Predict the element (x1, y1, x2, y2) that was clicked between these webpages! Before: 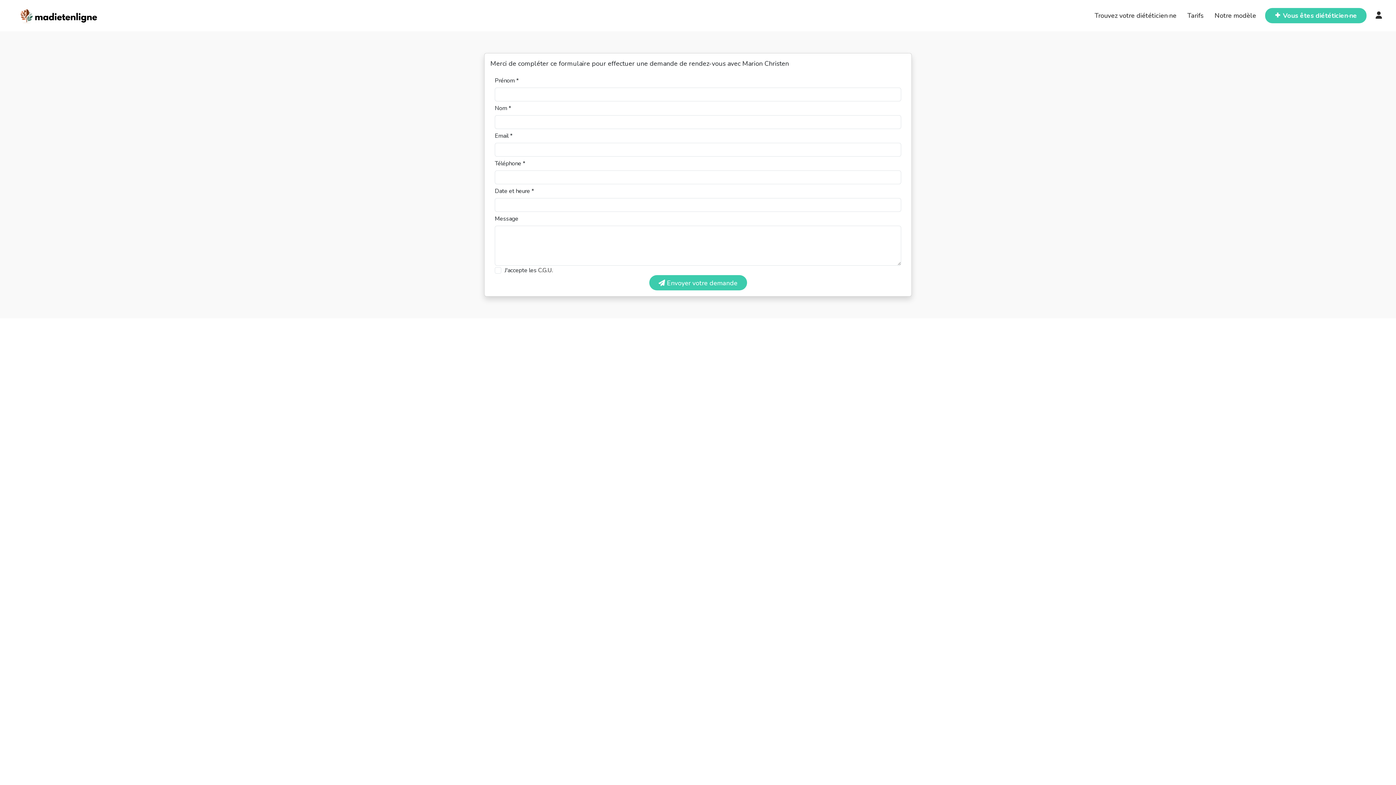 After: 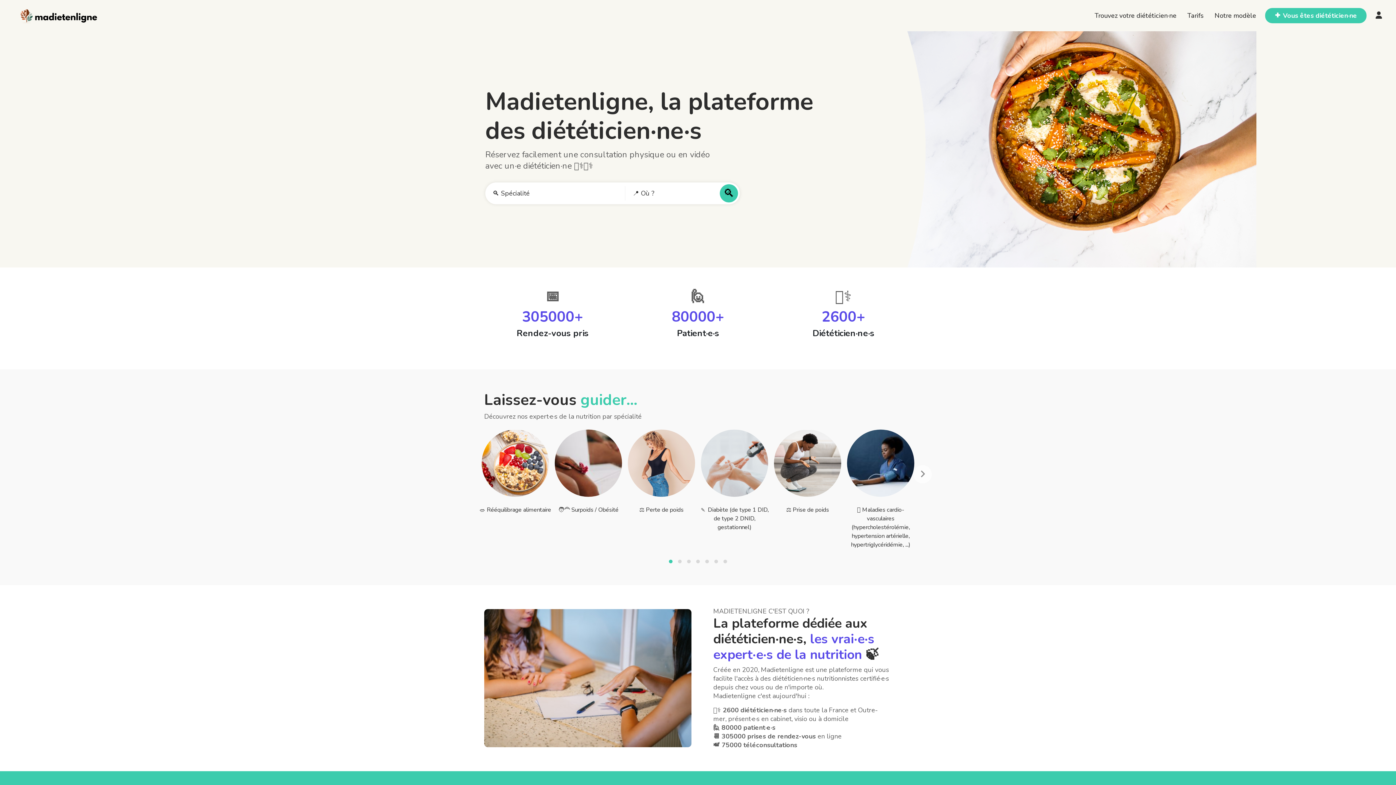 Action: bbox: (18, 10, 100, 19)